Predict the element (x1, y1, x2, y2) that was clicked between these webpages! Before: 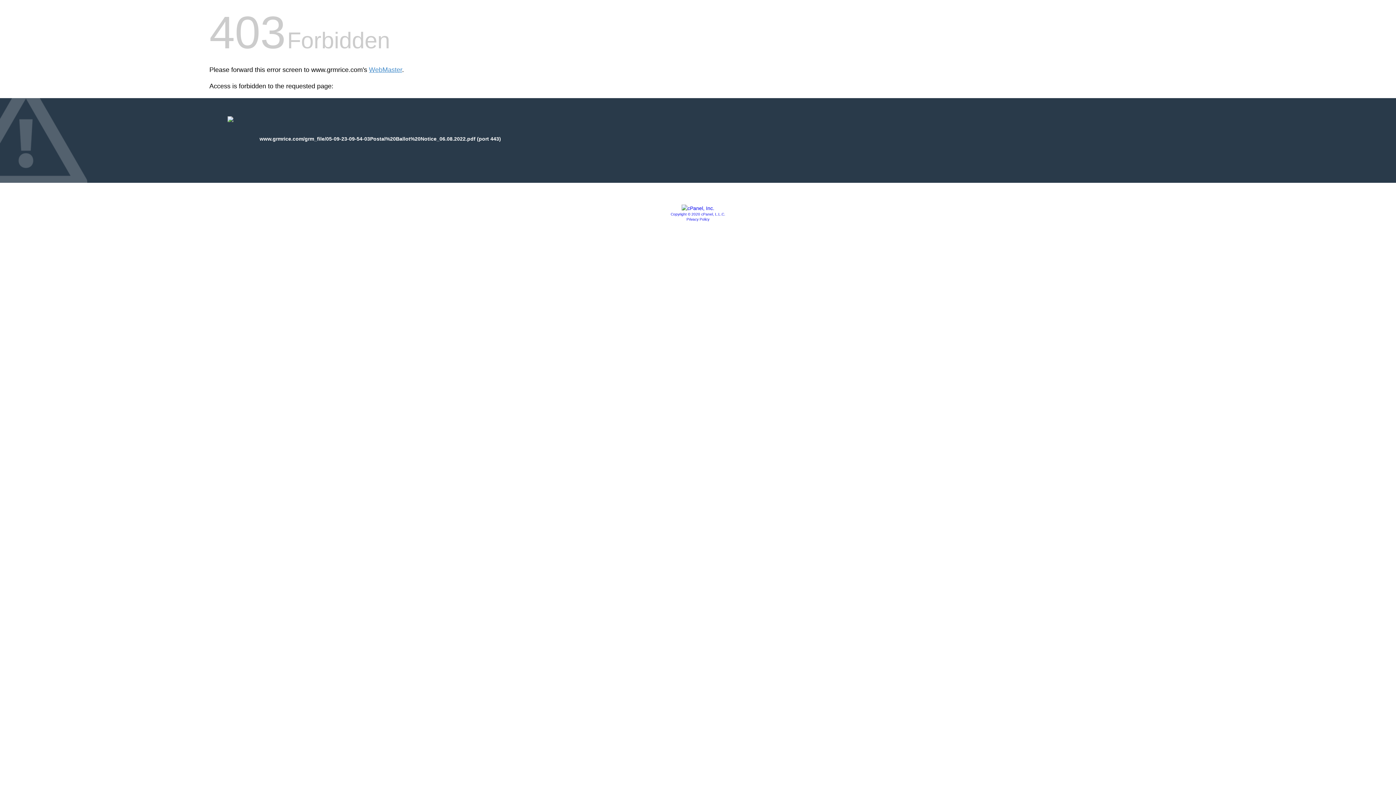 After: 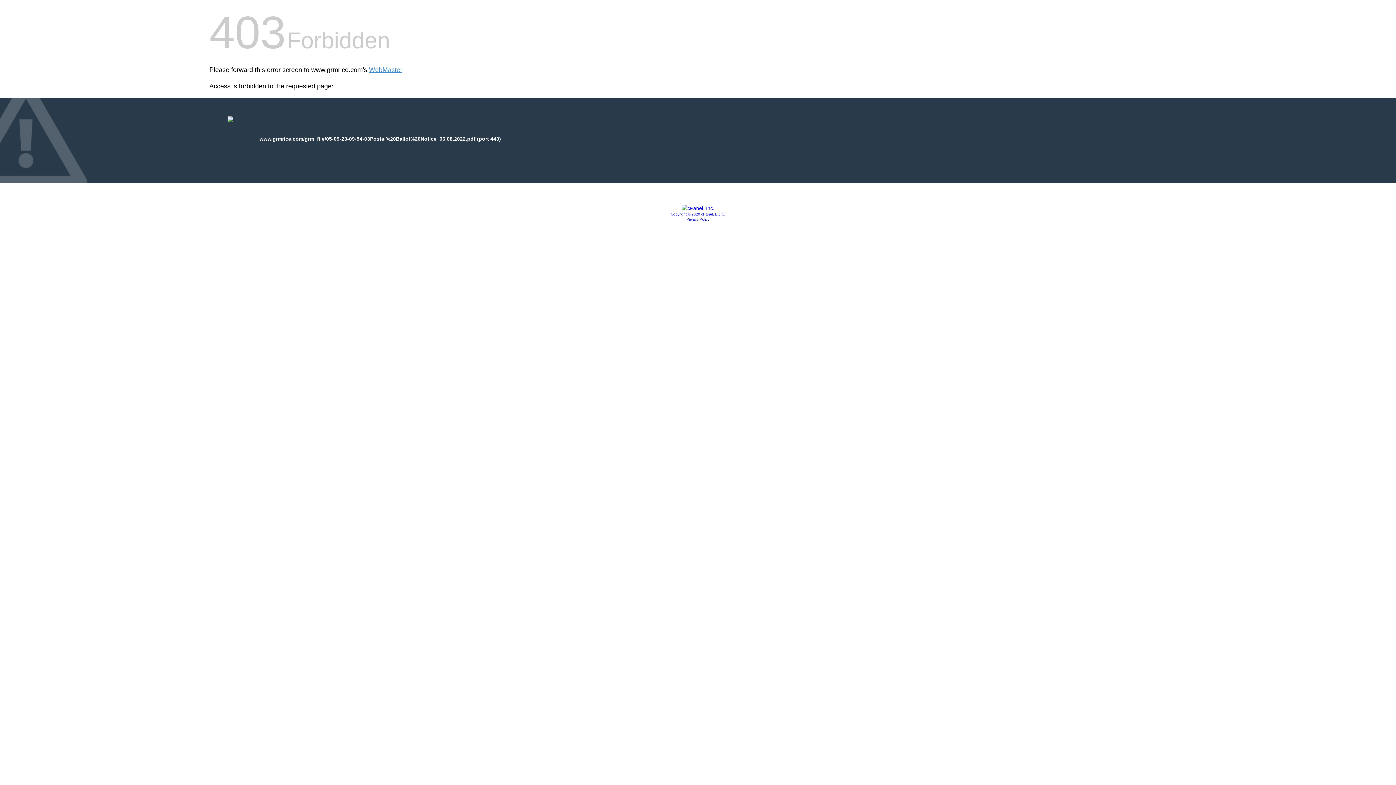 Action: label: Copyright © 2020 cPanel, L.L.C. bbox: (670, 212, 725, 216)